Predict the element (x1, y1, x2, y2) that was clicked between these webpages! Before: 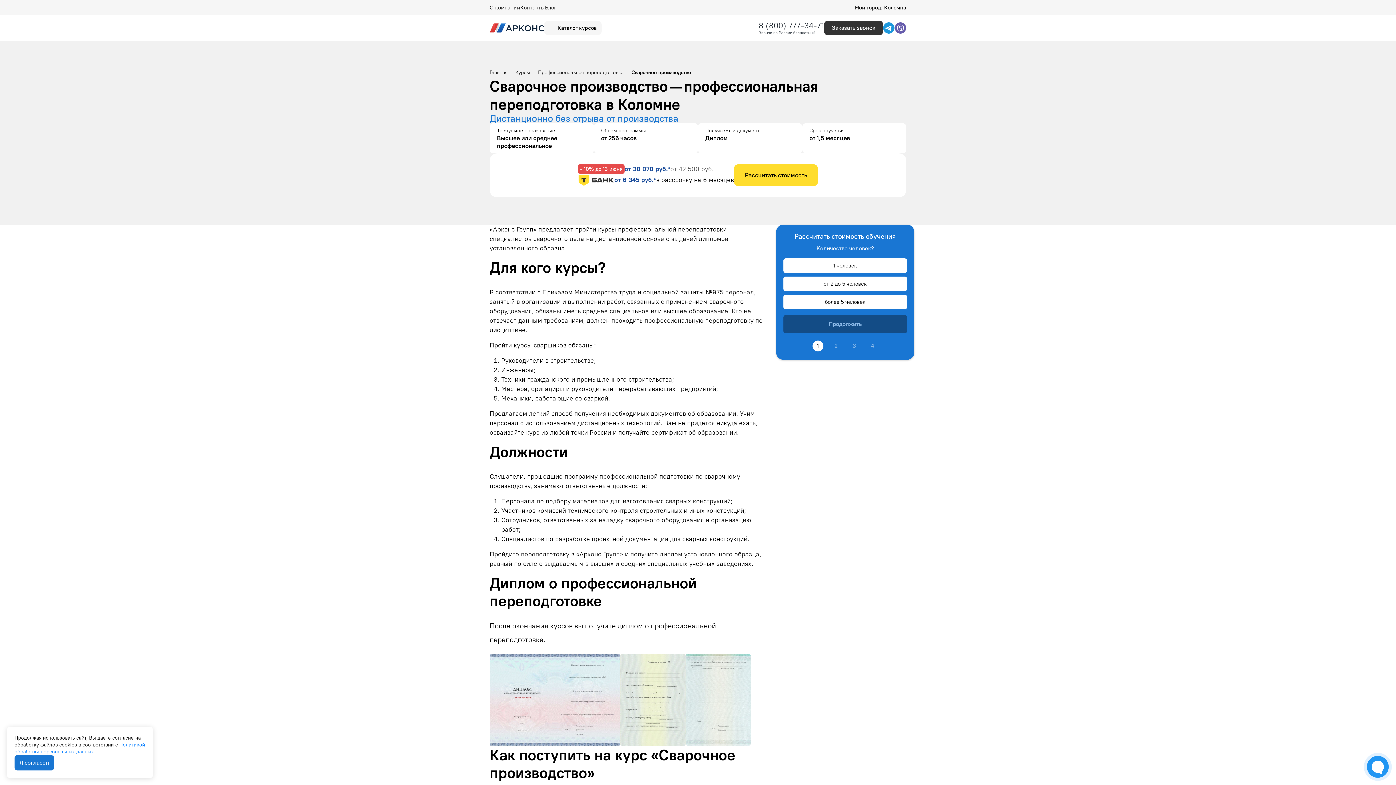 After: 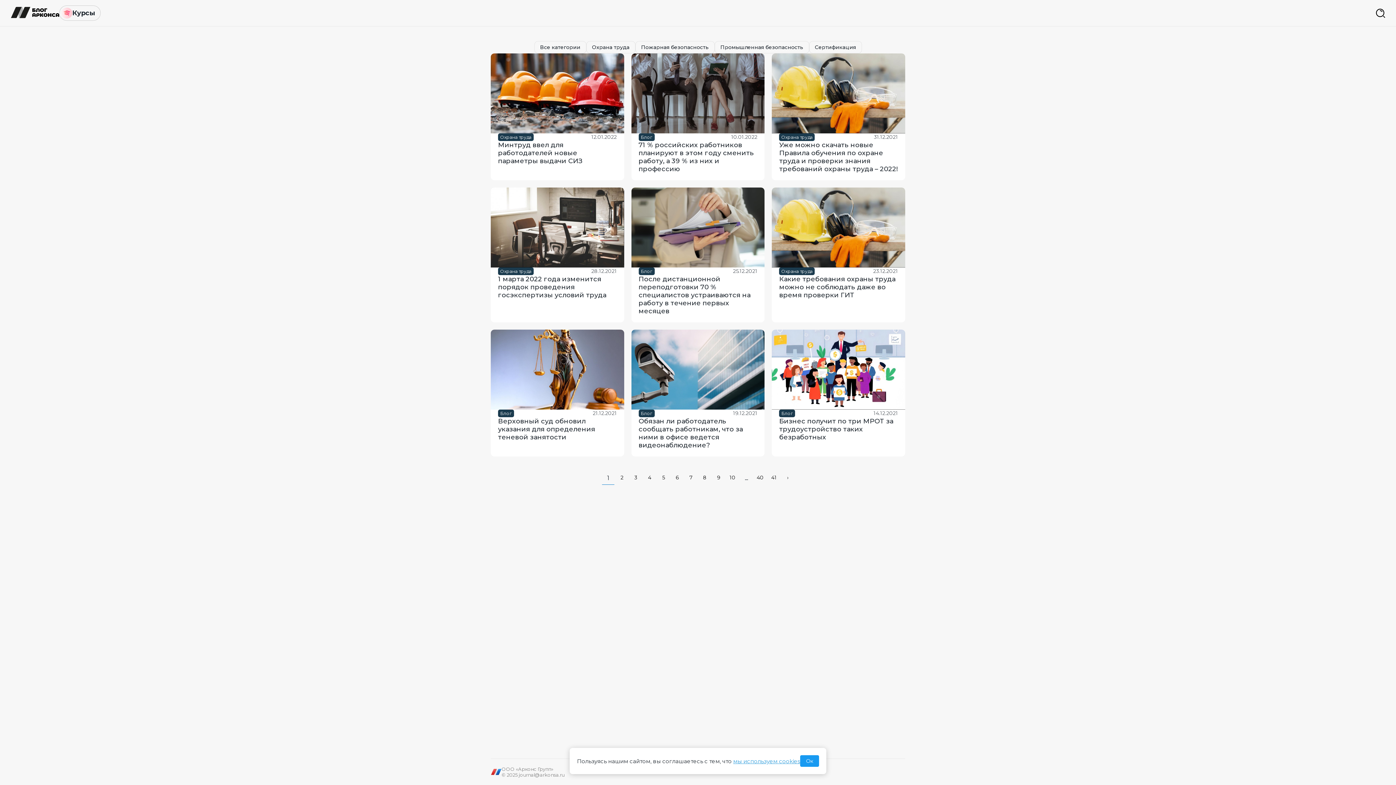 Action: label: Блог bbox: (545, 4, 556, 10)